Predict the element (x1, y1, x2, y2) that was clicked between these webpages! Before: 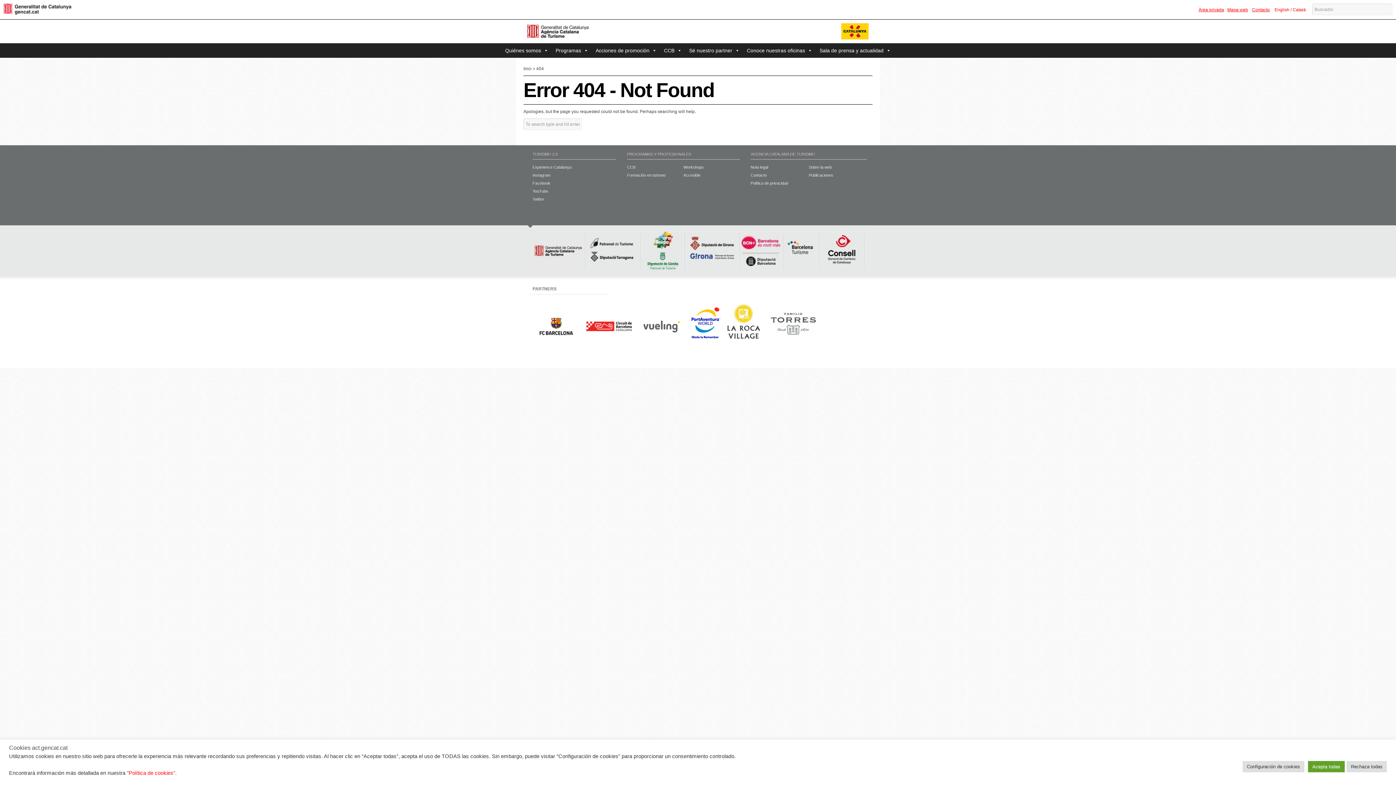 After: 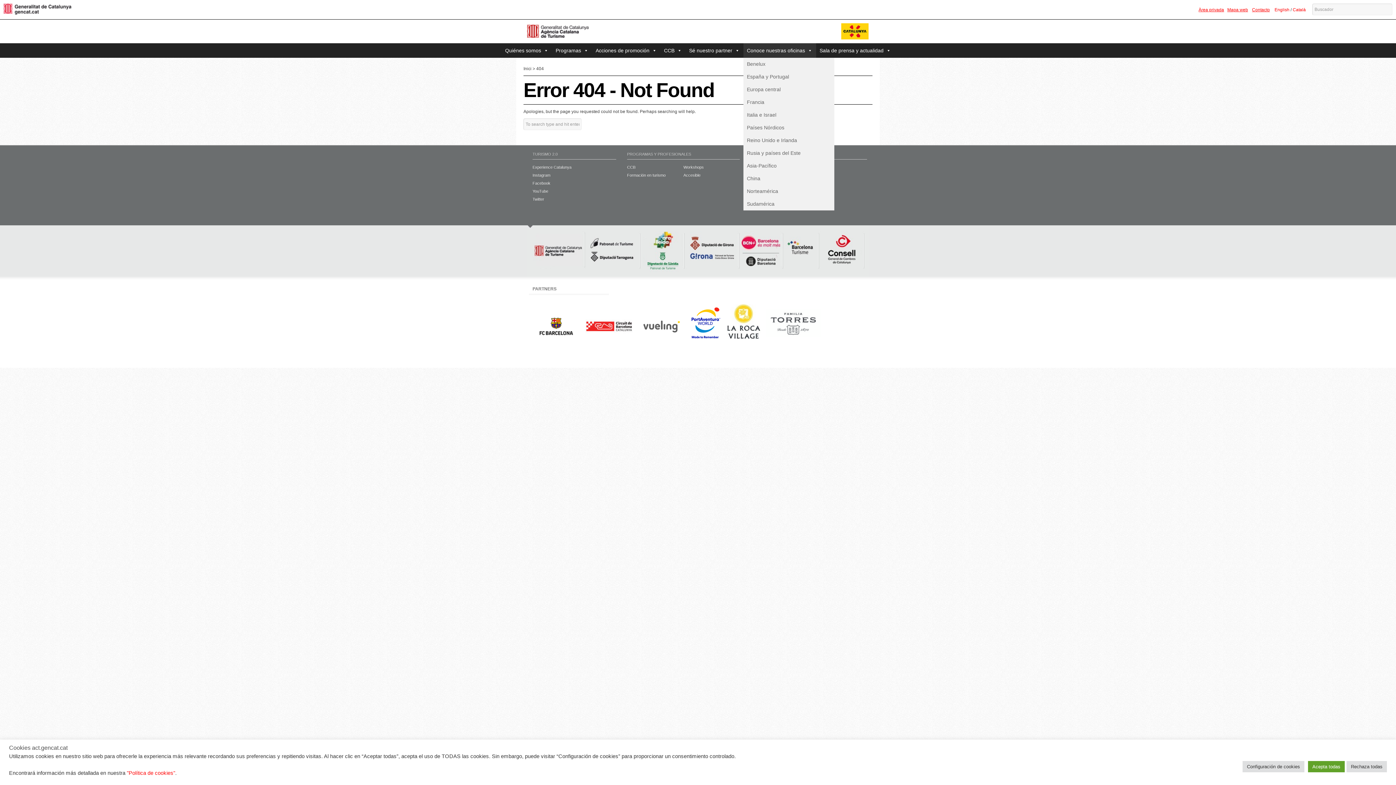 Action: bbox: (743, 43, 816, 57) label: Conoce nuestras oficinas